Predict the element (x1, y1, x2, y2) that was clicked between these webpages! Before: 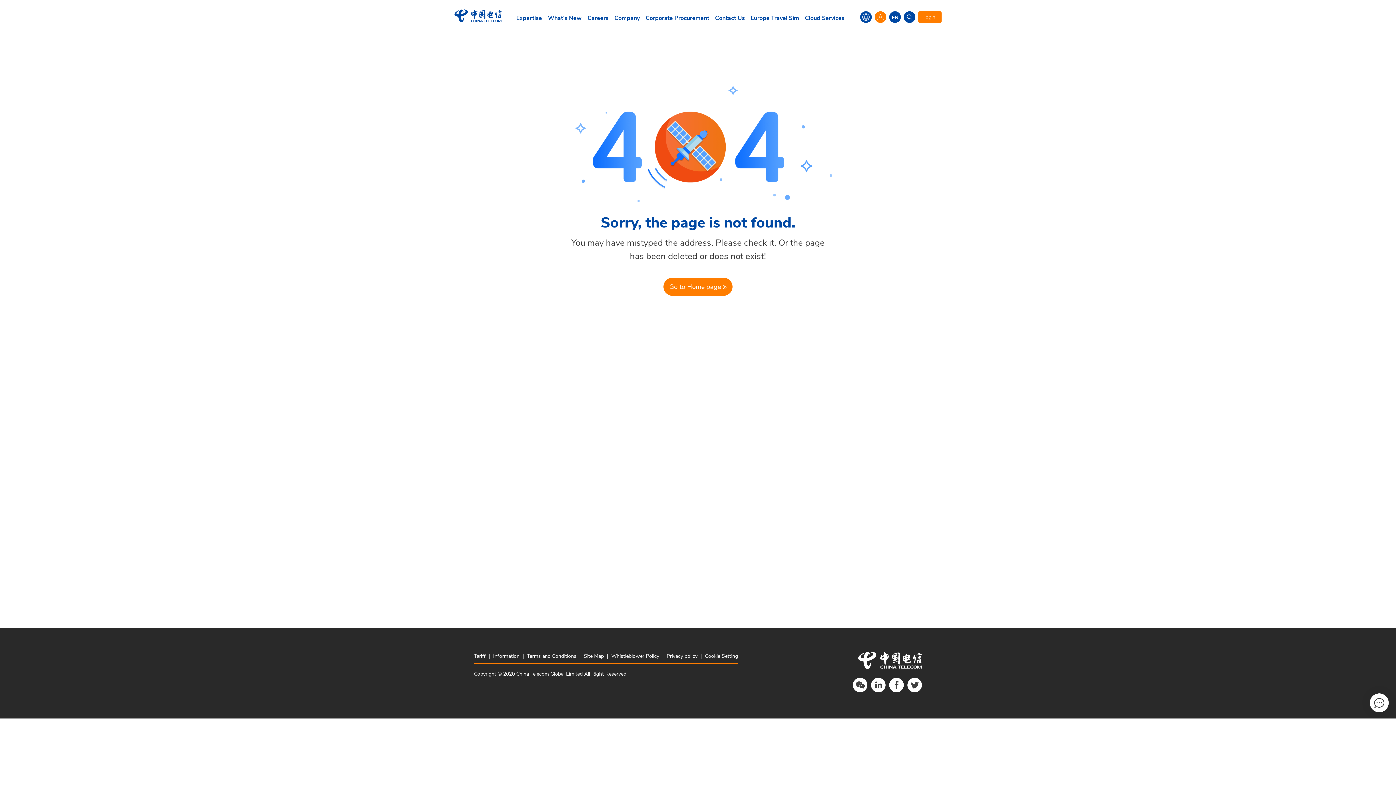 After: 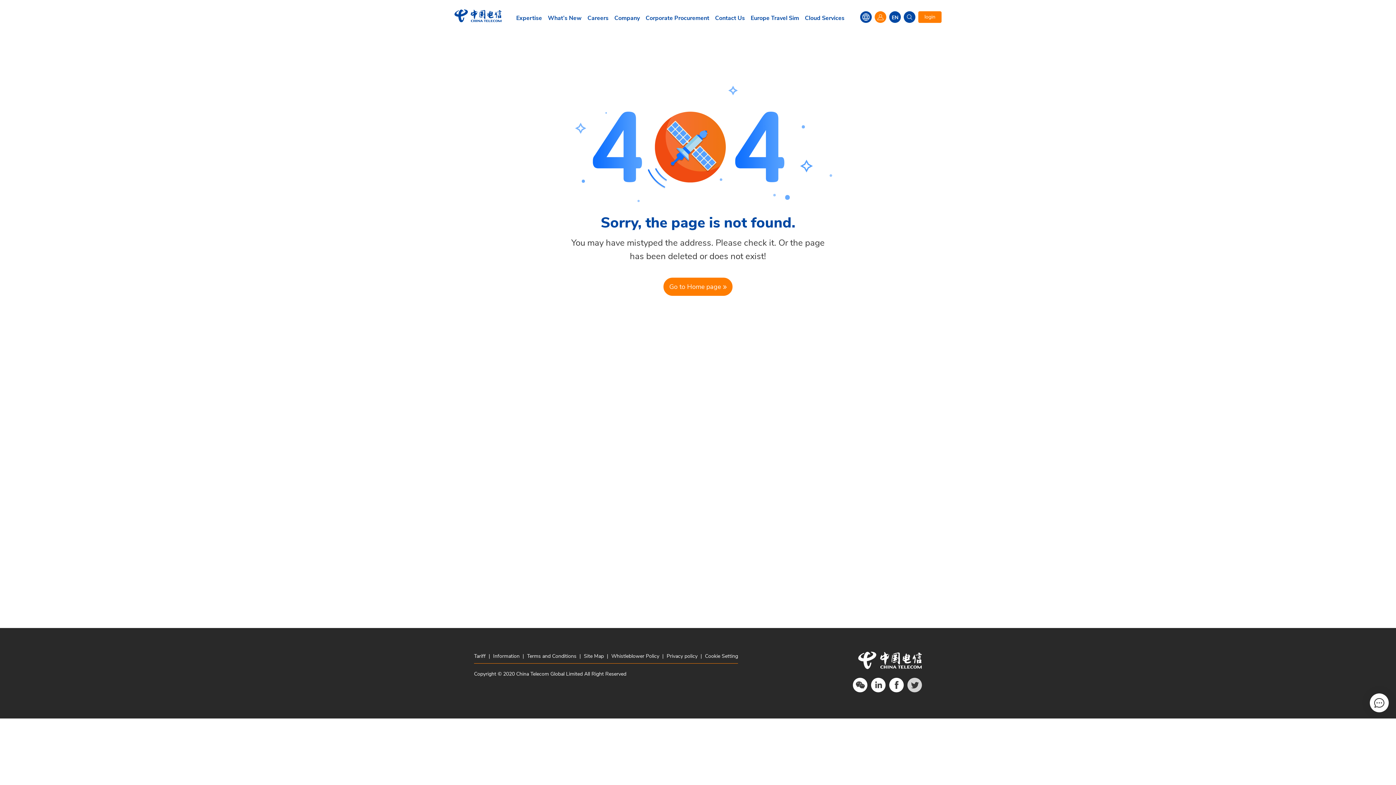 Action: bbox: (907, 678, 922, 692)